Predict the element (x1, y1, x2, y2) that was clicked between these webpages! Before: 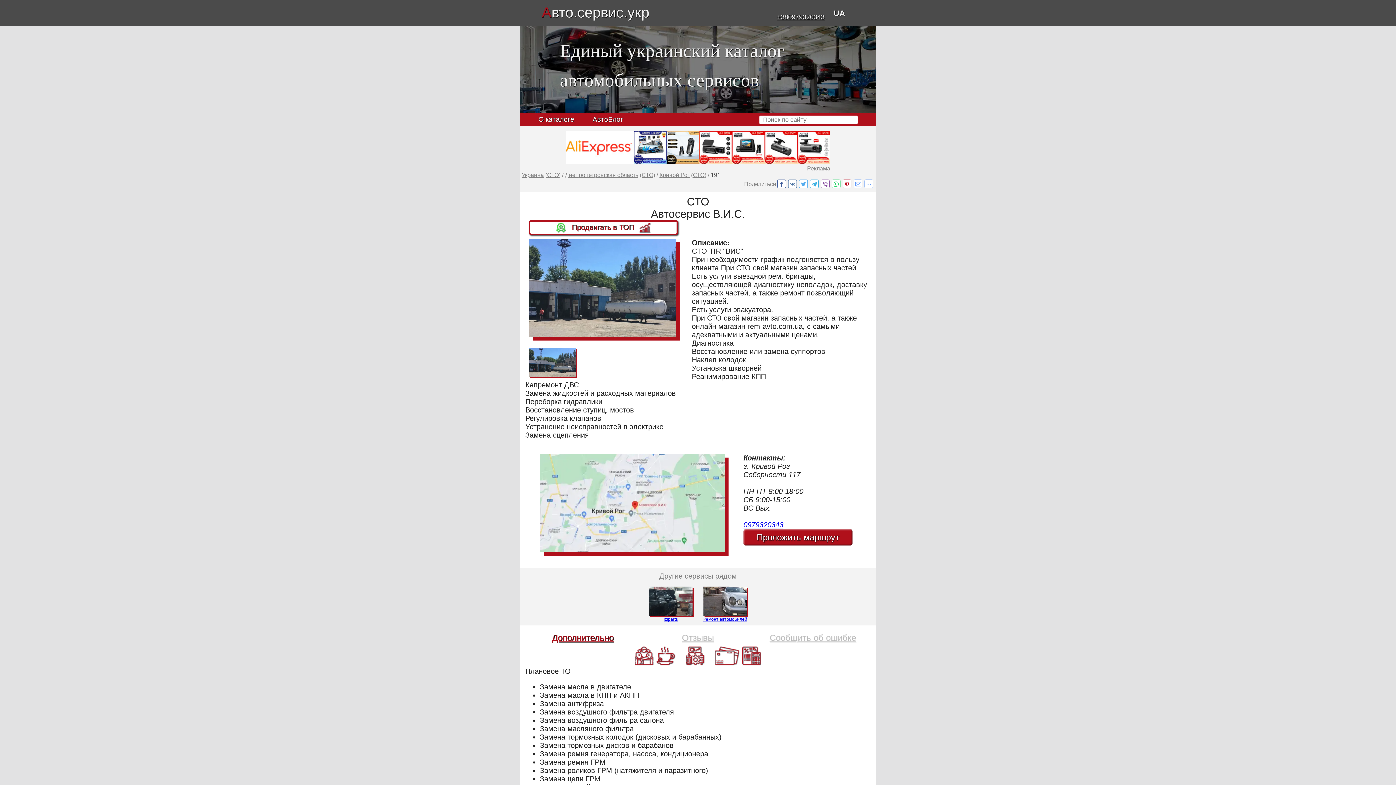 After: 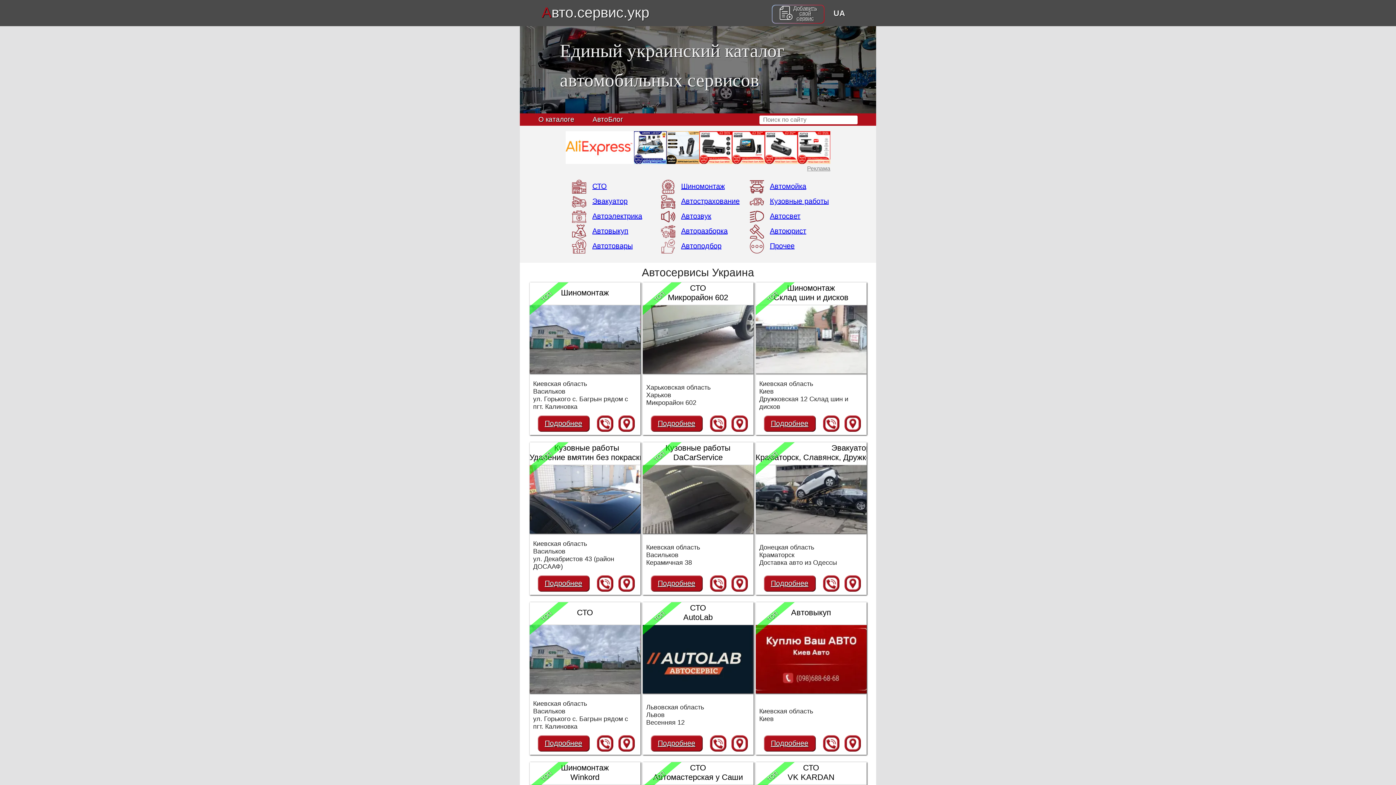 Action: bbox: (521, 172, 544, 178) label: Украина